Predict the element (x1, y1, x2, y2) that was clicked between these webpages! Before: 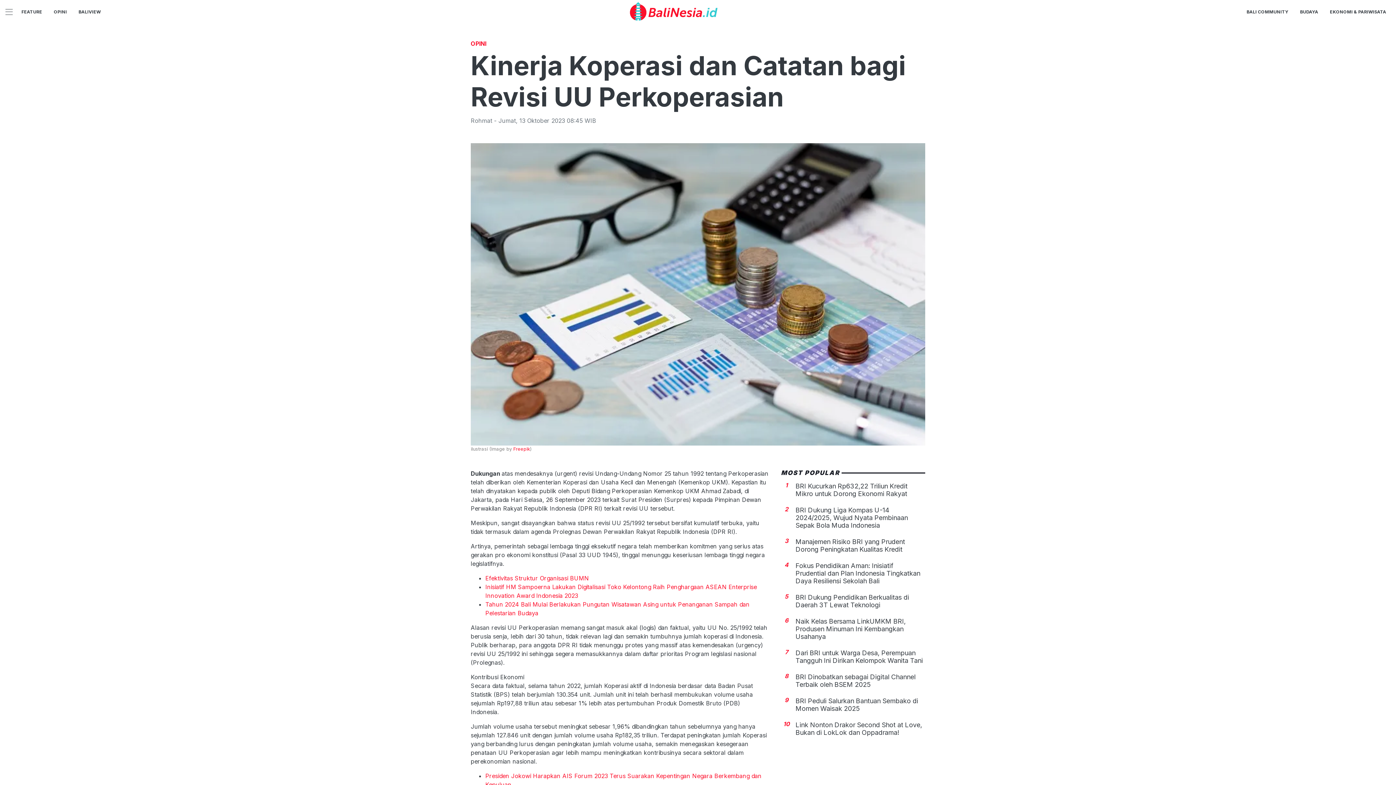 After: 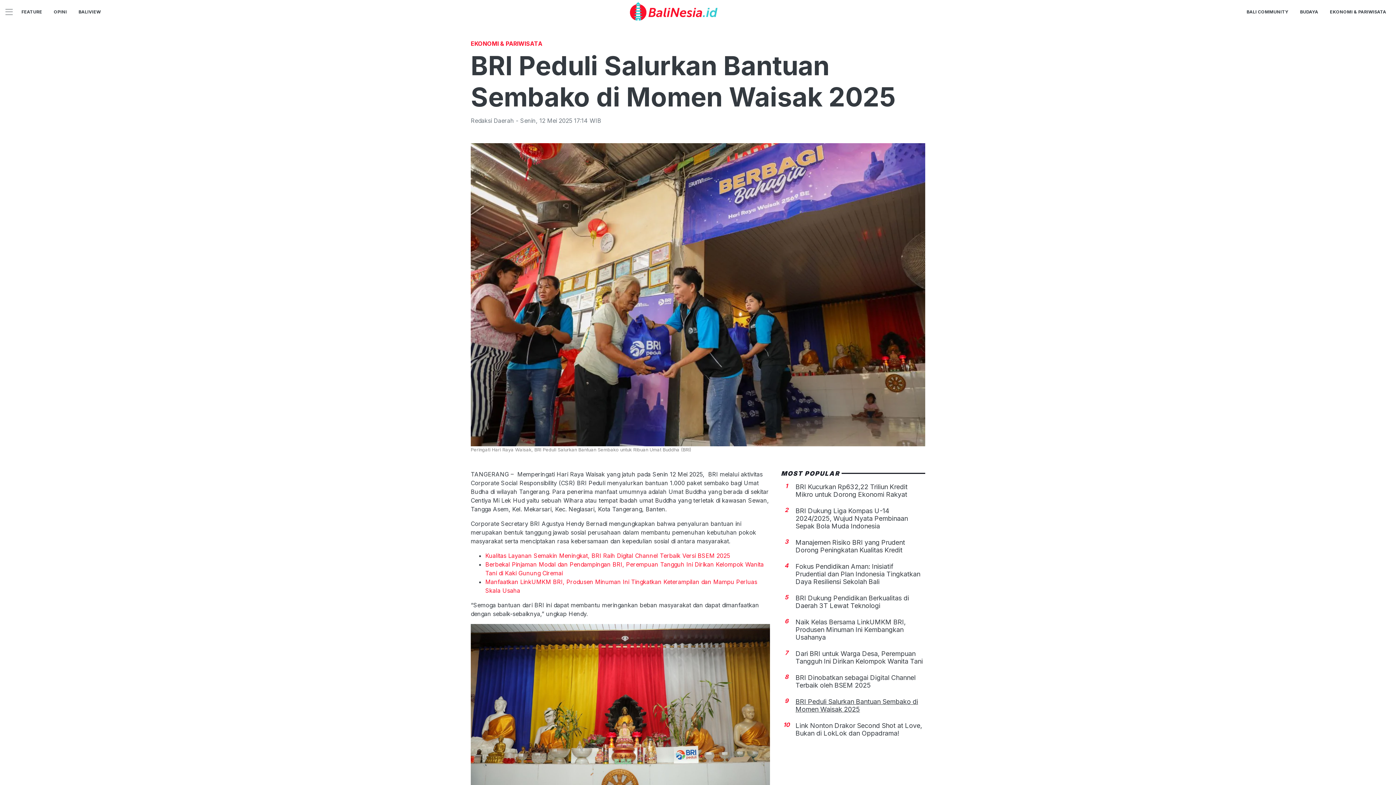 Action: label: BRI Peduli Salurkan Bantuan Sembako di Momen Waisak 2025 bbox: (795, 697, 918, 712)